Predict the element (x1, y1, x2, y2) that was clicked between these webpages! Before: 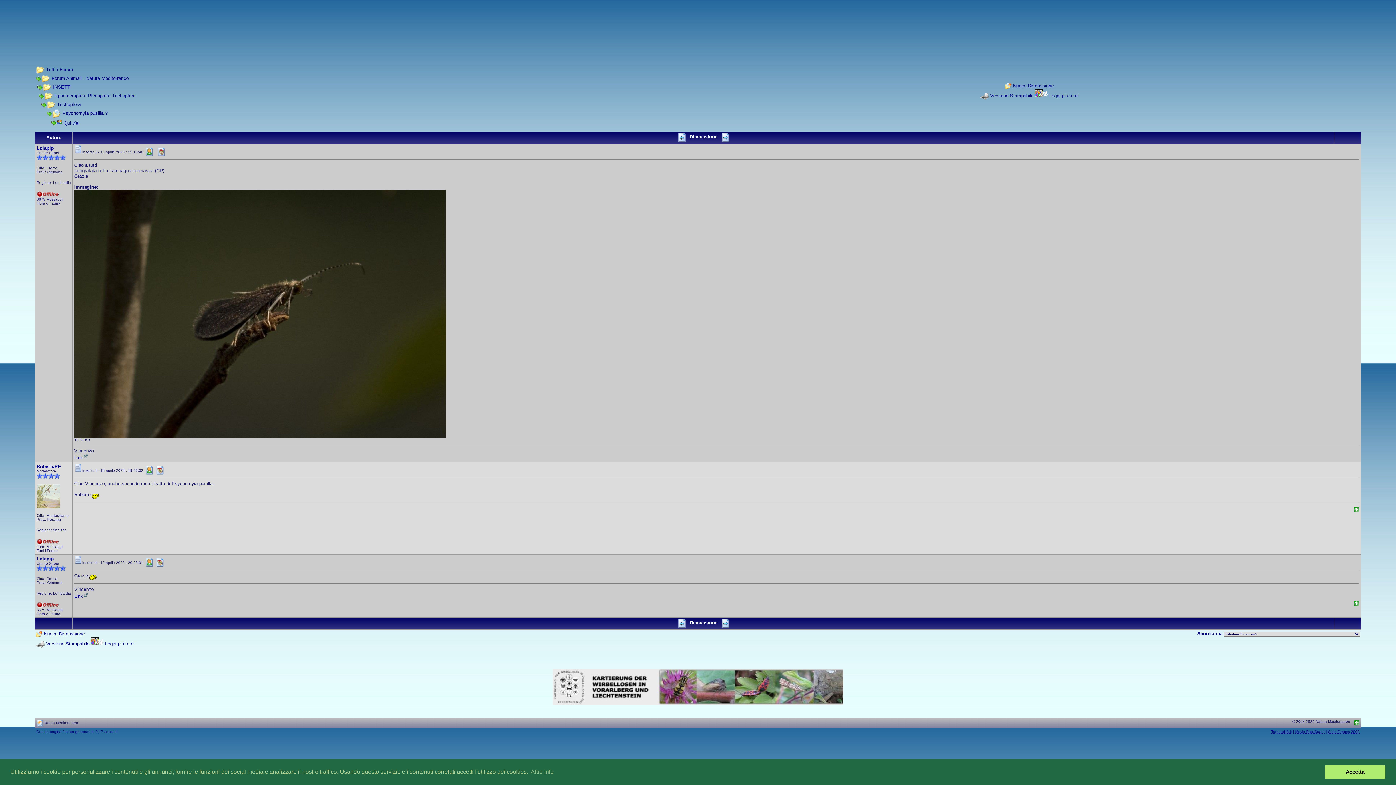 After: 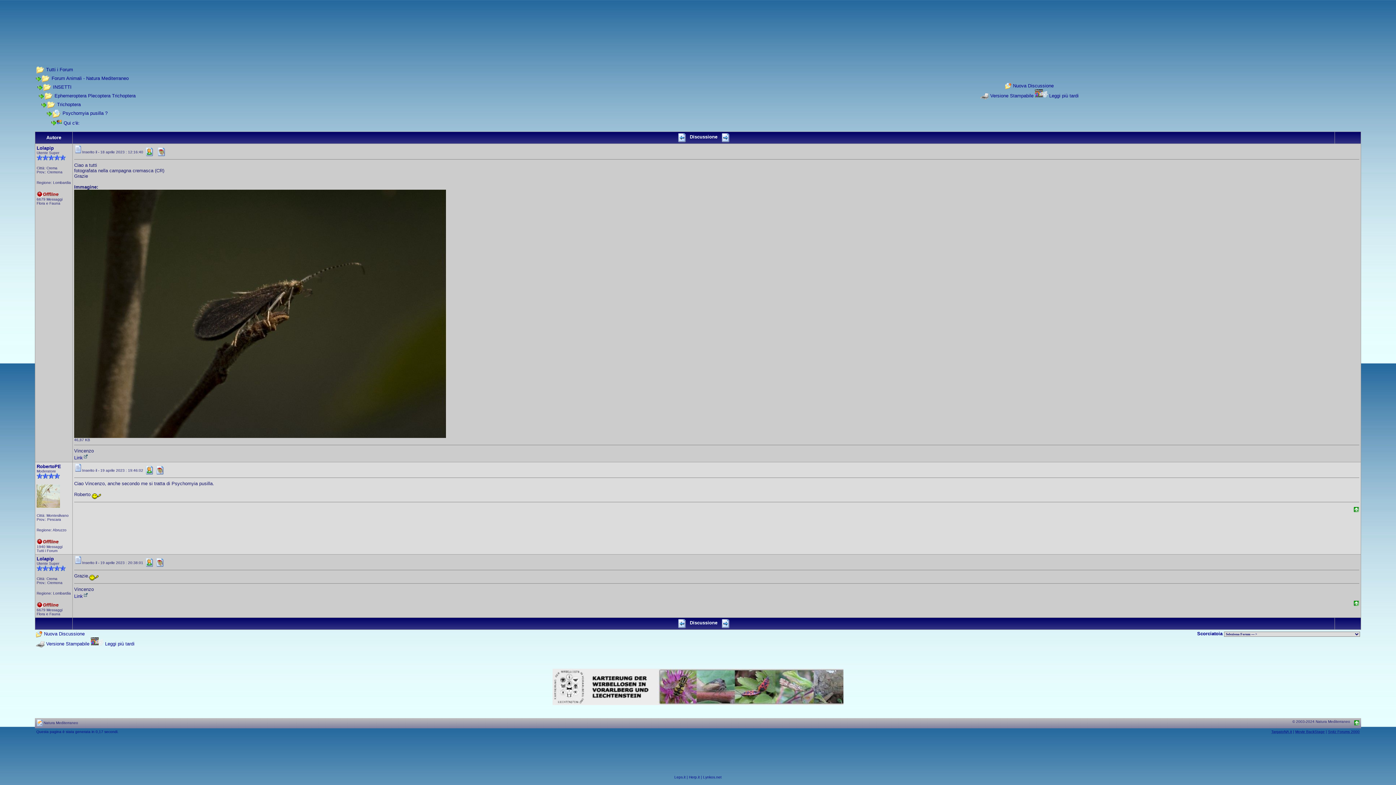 Action: bbox: (1325, 765, 1385, 779) label: dismiss cookie message